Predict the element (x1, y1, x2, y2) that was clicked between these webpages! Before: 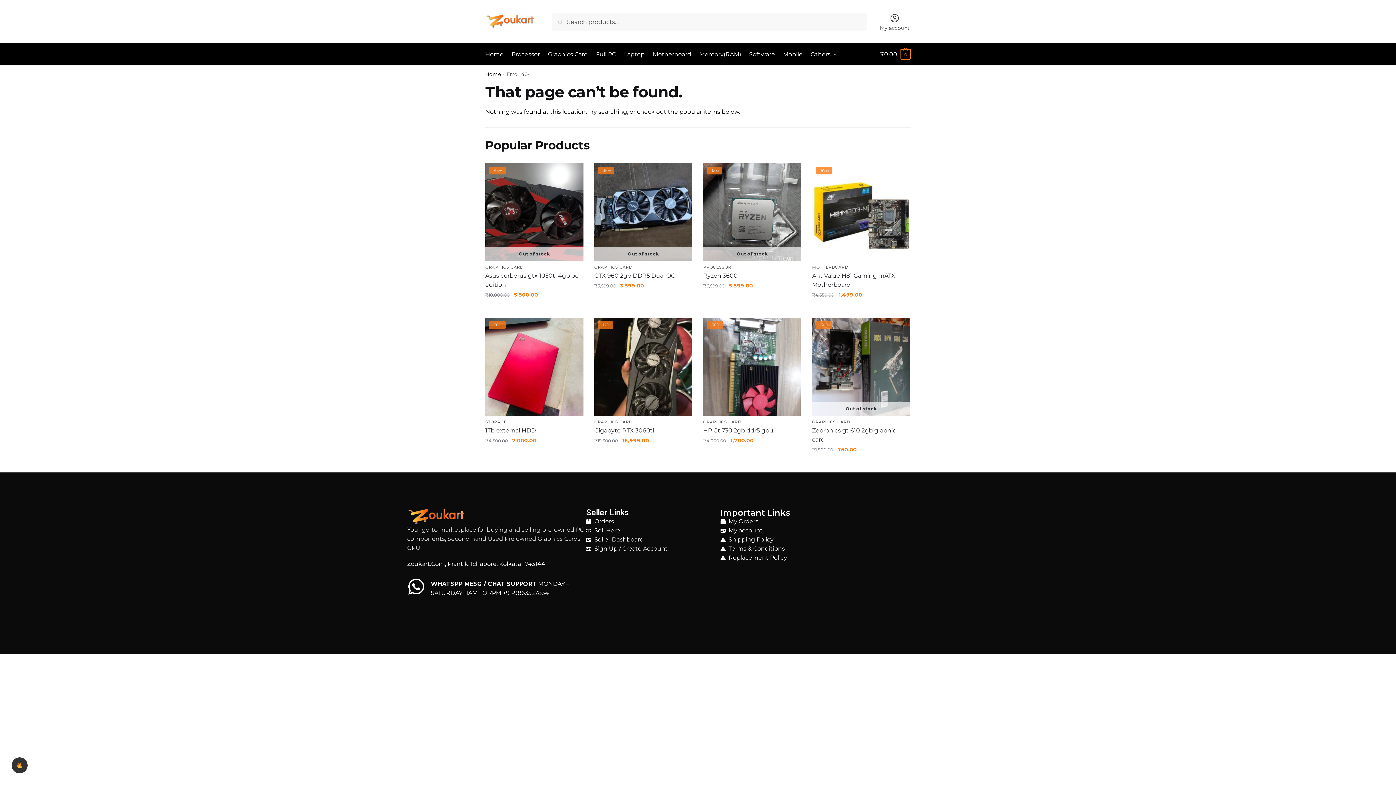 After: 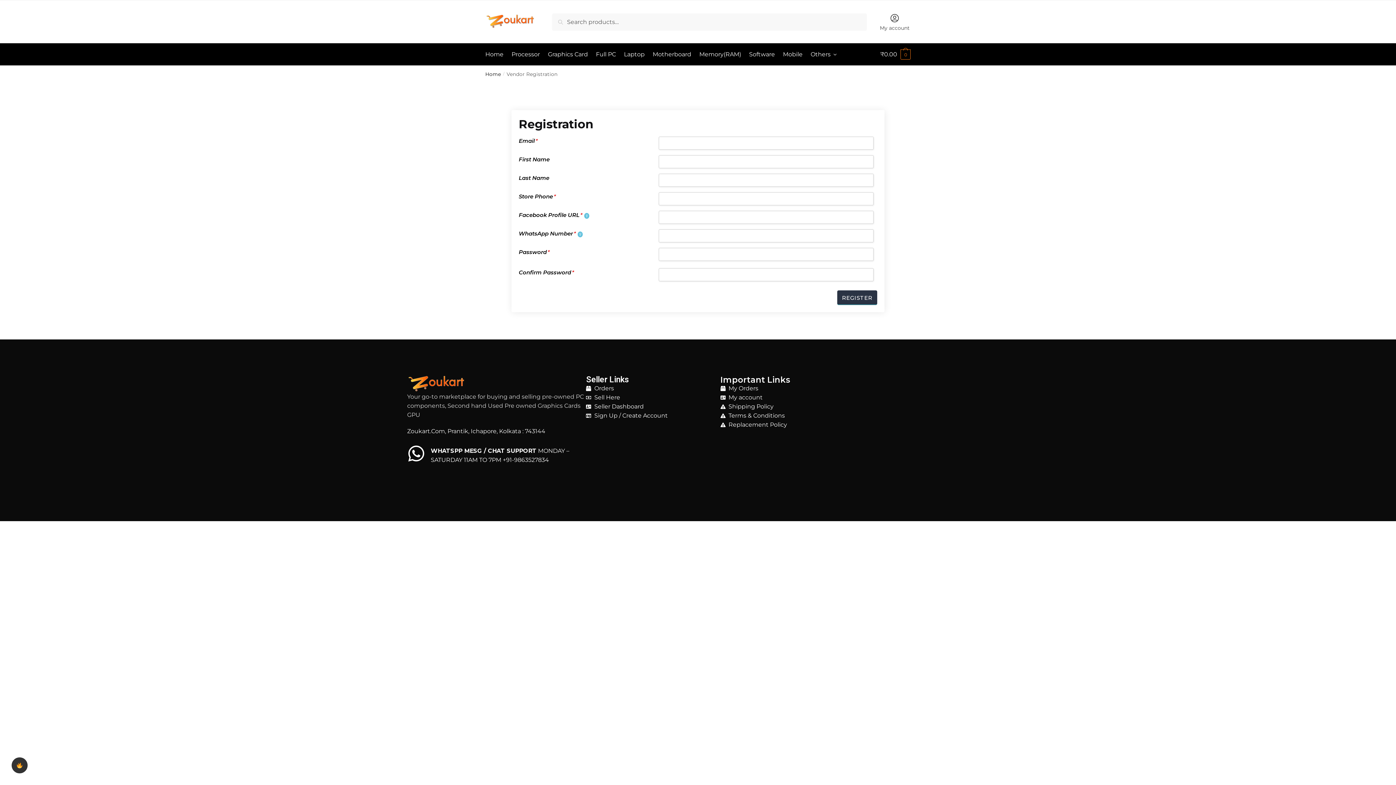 Action: label: Sign Up / Create Account bbox: (586, 544, 720, 553)